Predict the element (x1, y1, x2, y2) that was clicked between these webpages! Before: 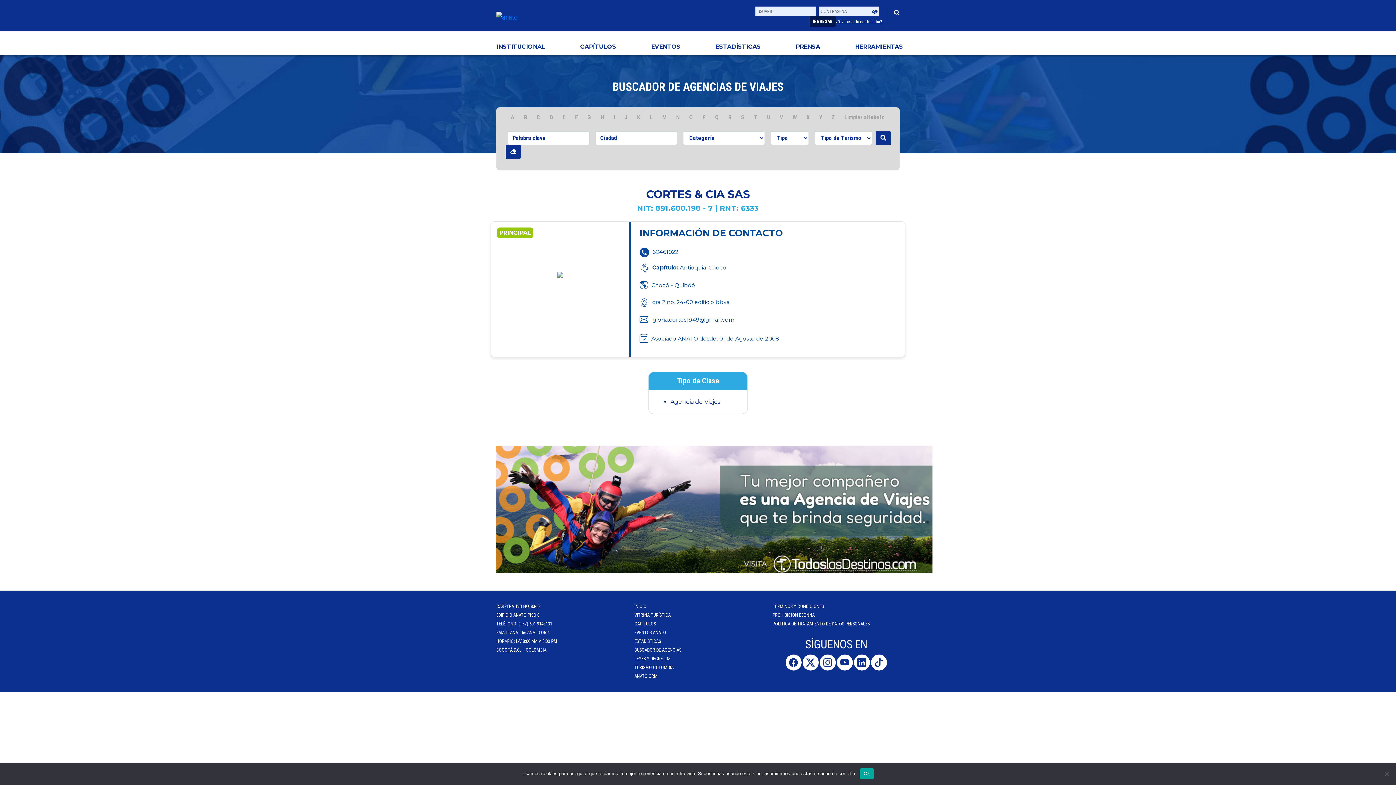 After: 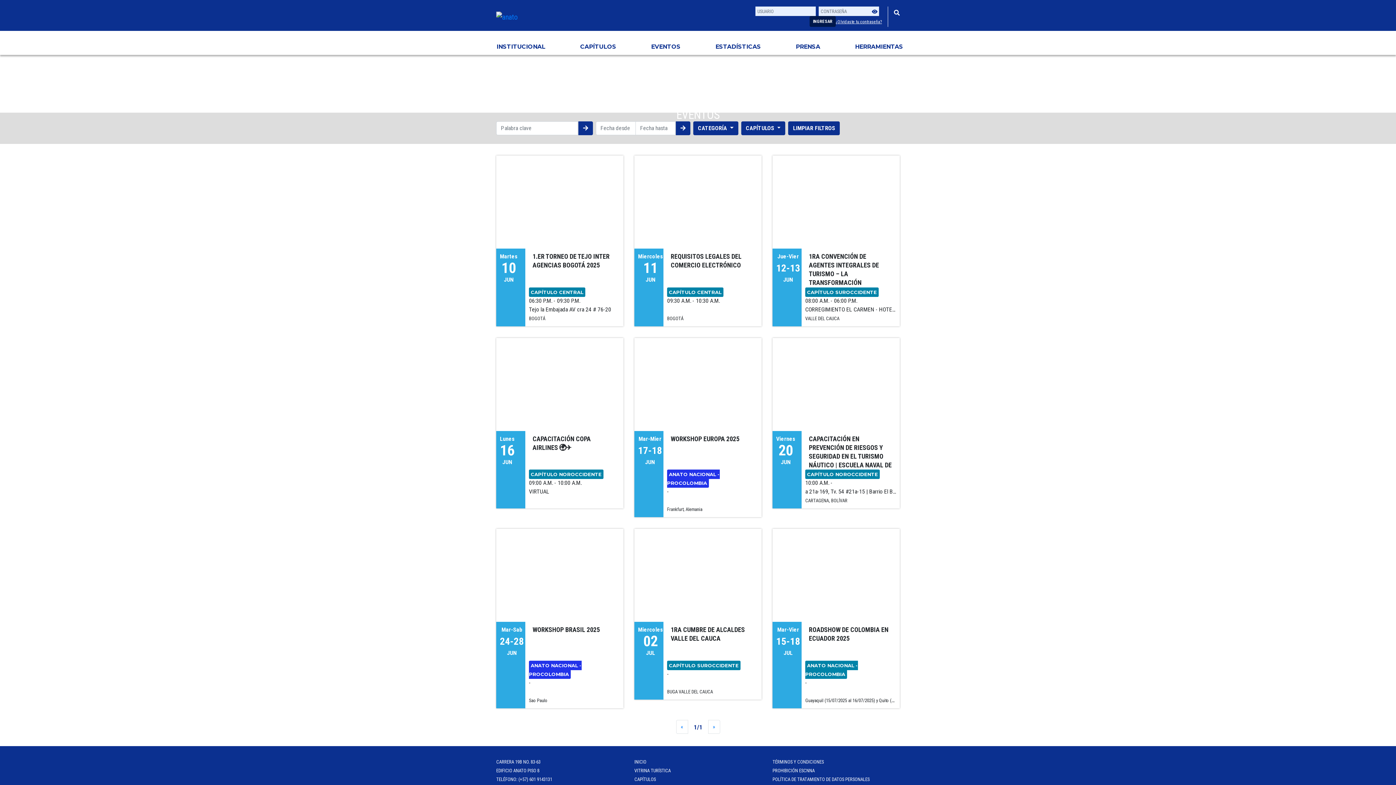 Action: bbox: (634, 630, 666, 635) label: EVENTOS ANATO